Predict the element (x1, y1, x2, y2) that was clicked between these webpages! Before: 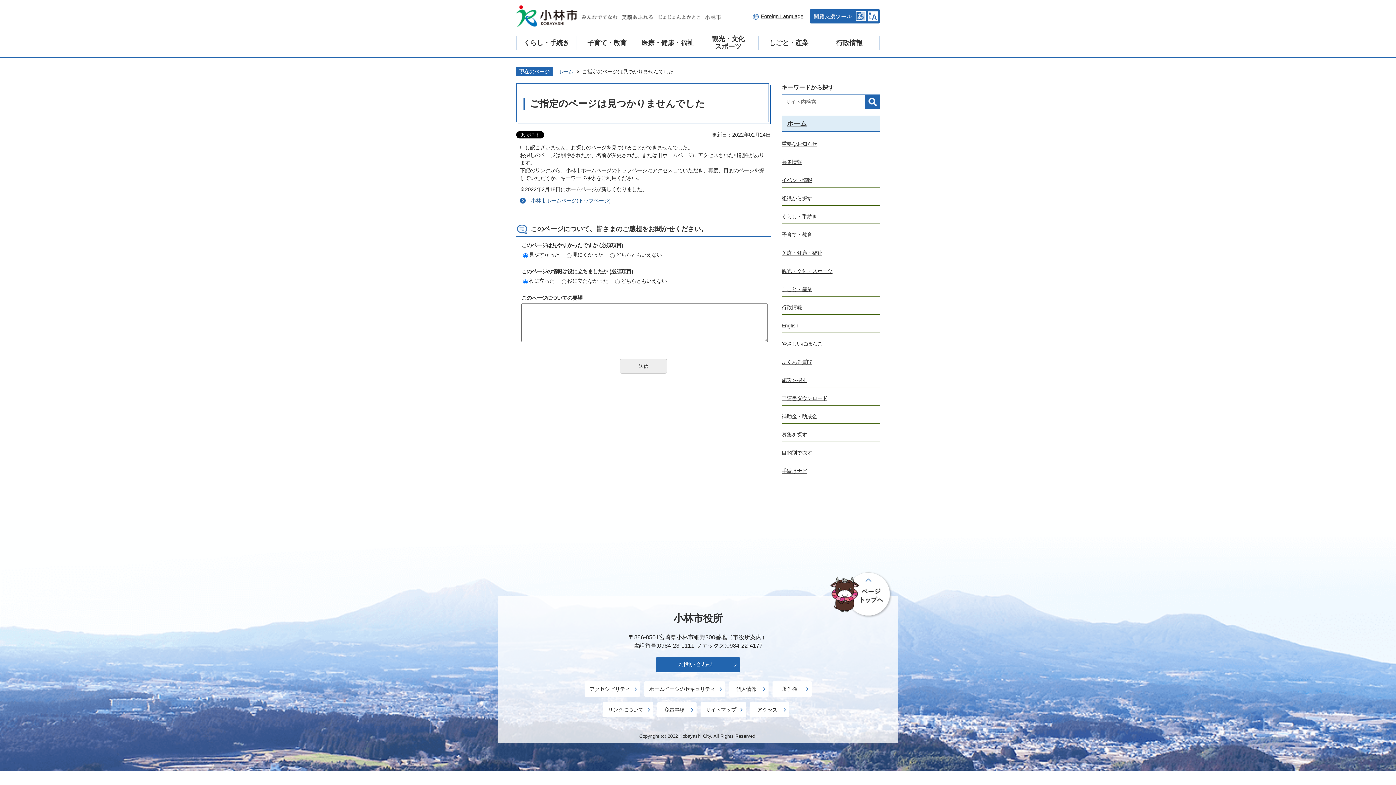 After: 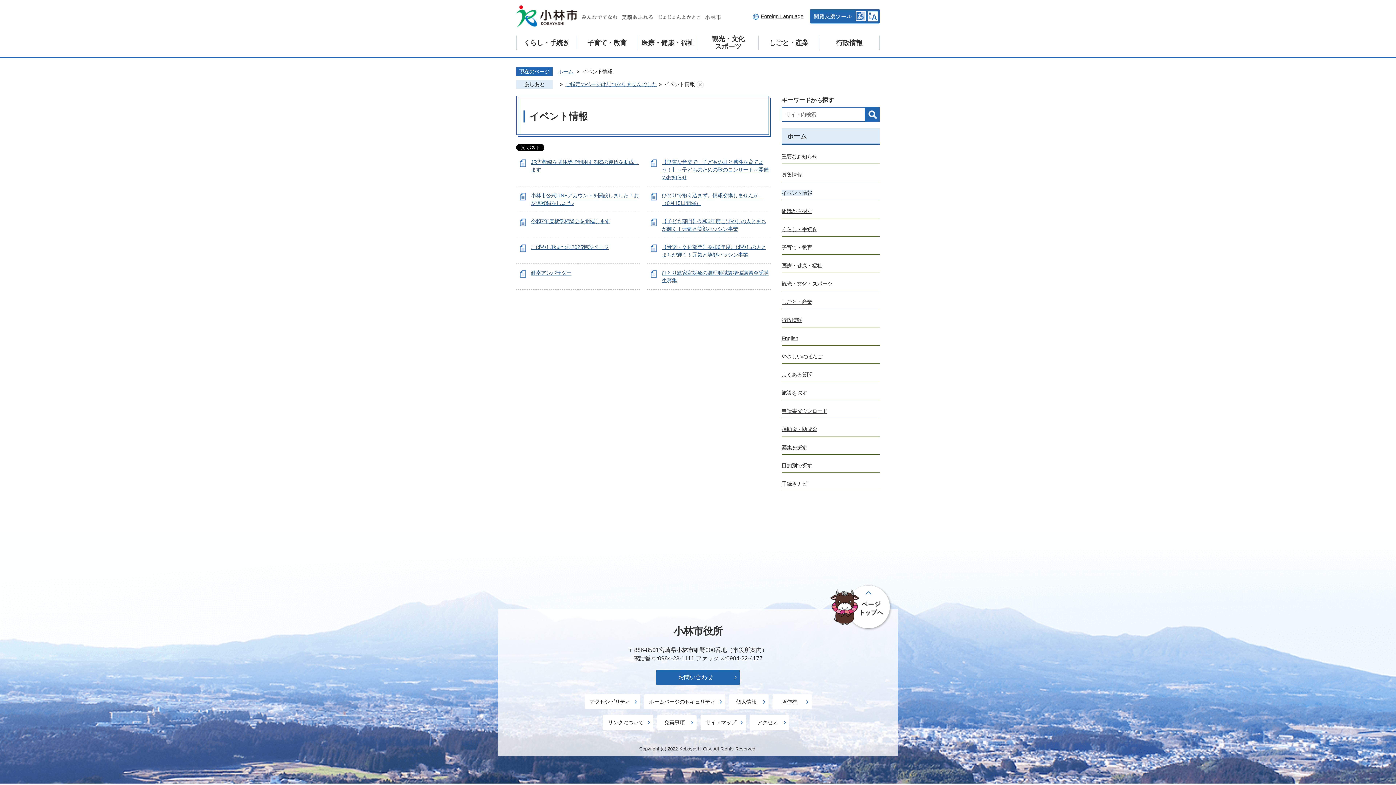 Action: bbox: (781, 177, 816, 183) label: イベント情報